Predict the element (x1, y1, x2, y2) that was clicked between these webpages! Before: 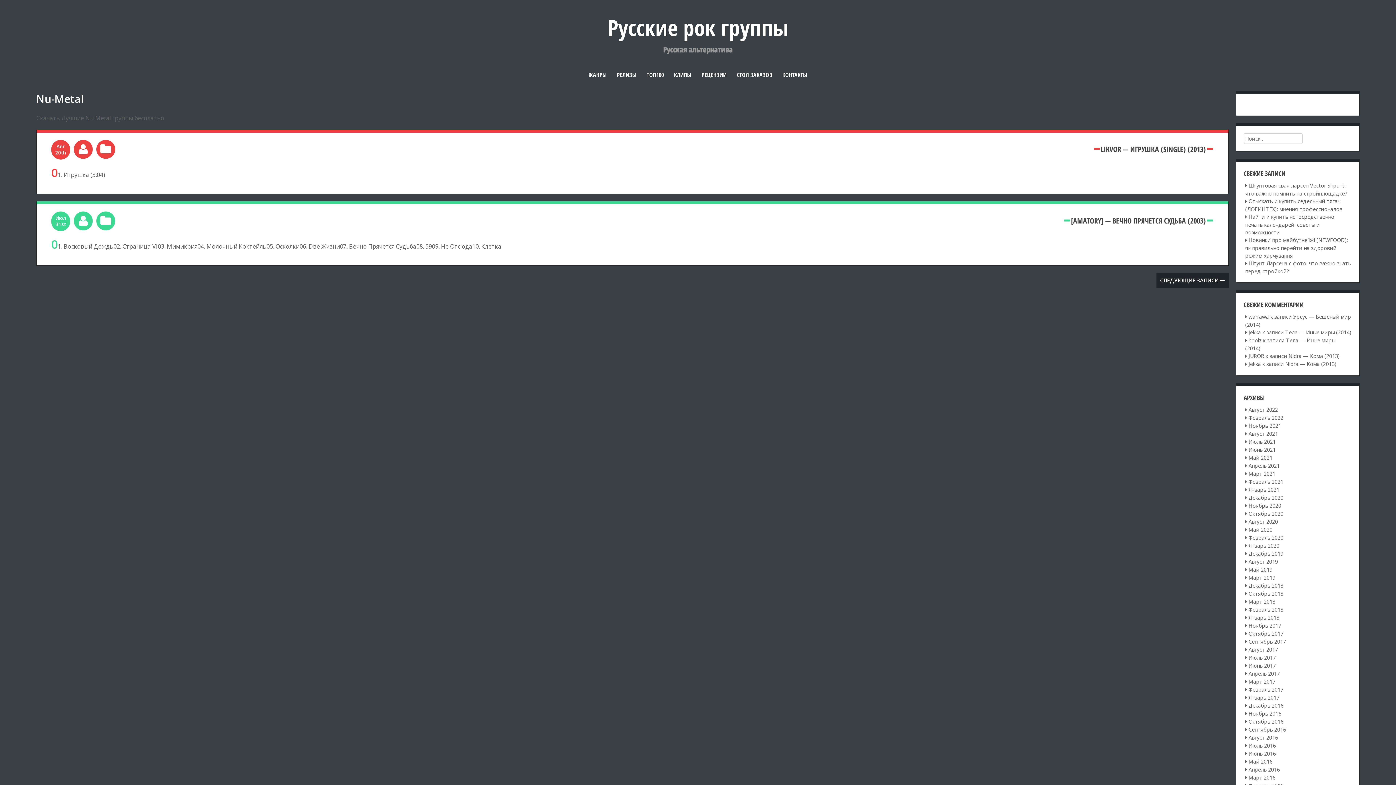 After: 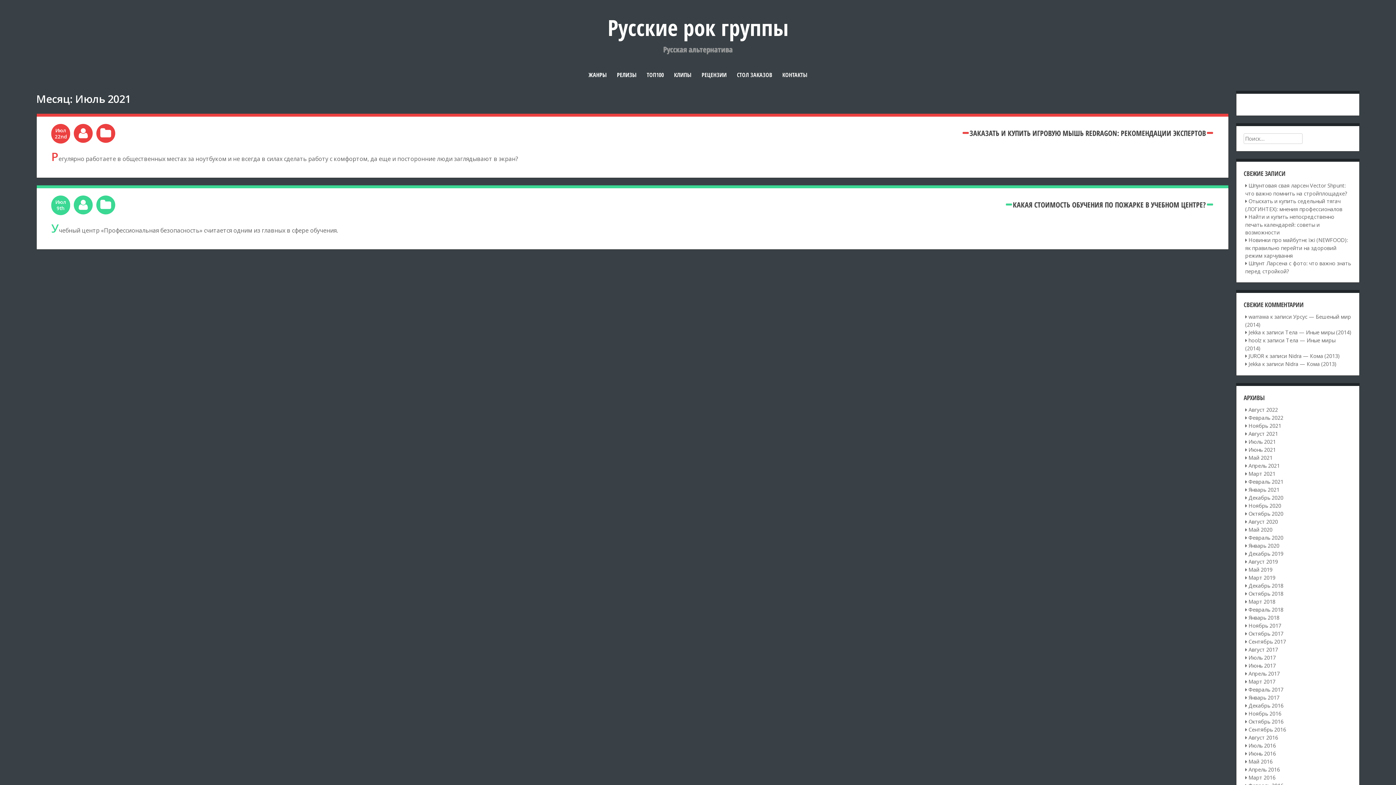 Action: label: Июль 2021 bbox: (1248, 438, 1276, 445)